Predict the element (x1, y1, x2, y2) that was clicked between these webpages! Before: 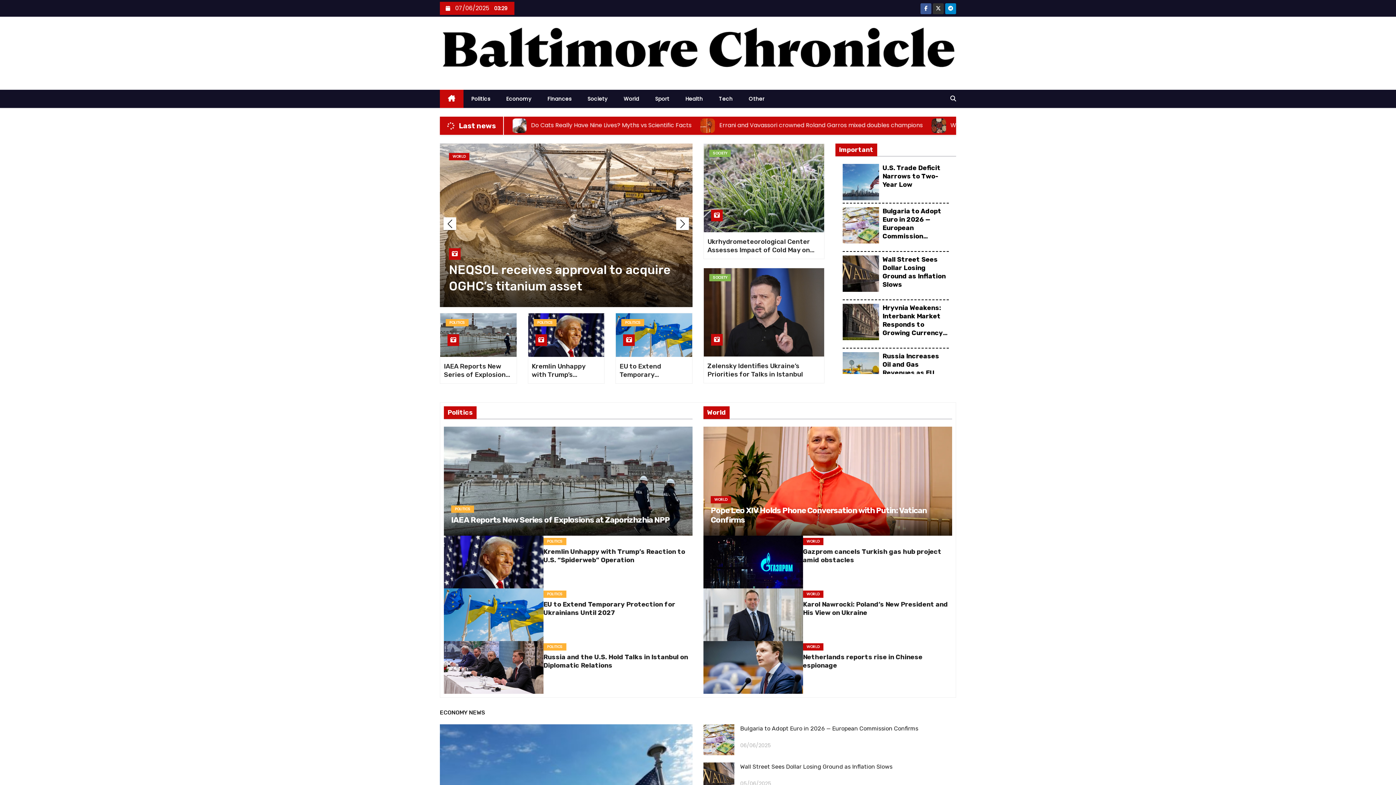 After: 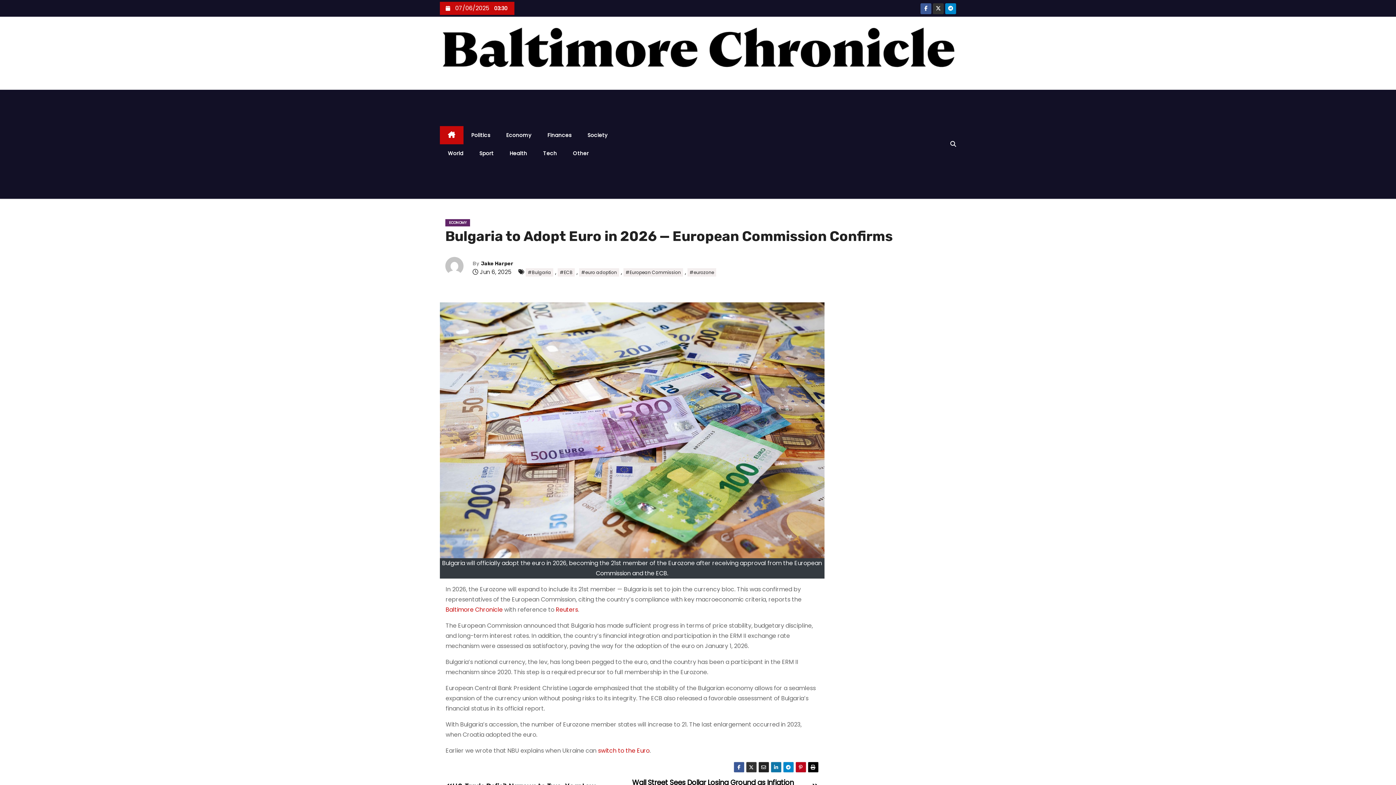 Action: label: Bulgaria to Adopt Euro in 2026 — European Commission Confirms bbox: (882, 207, 941, 248)